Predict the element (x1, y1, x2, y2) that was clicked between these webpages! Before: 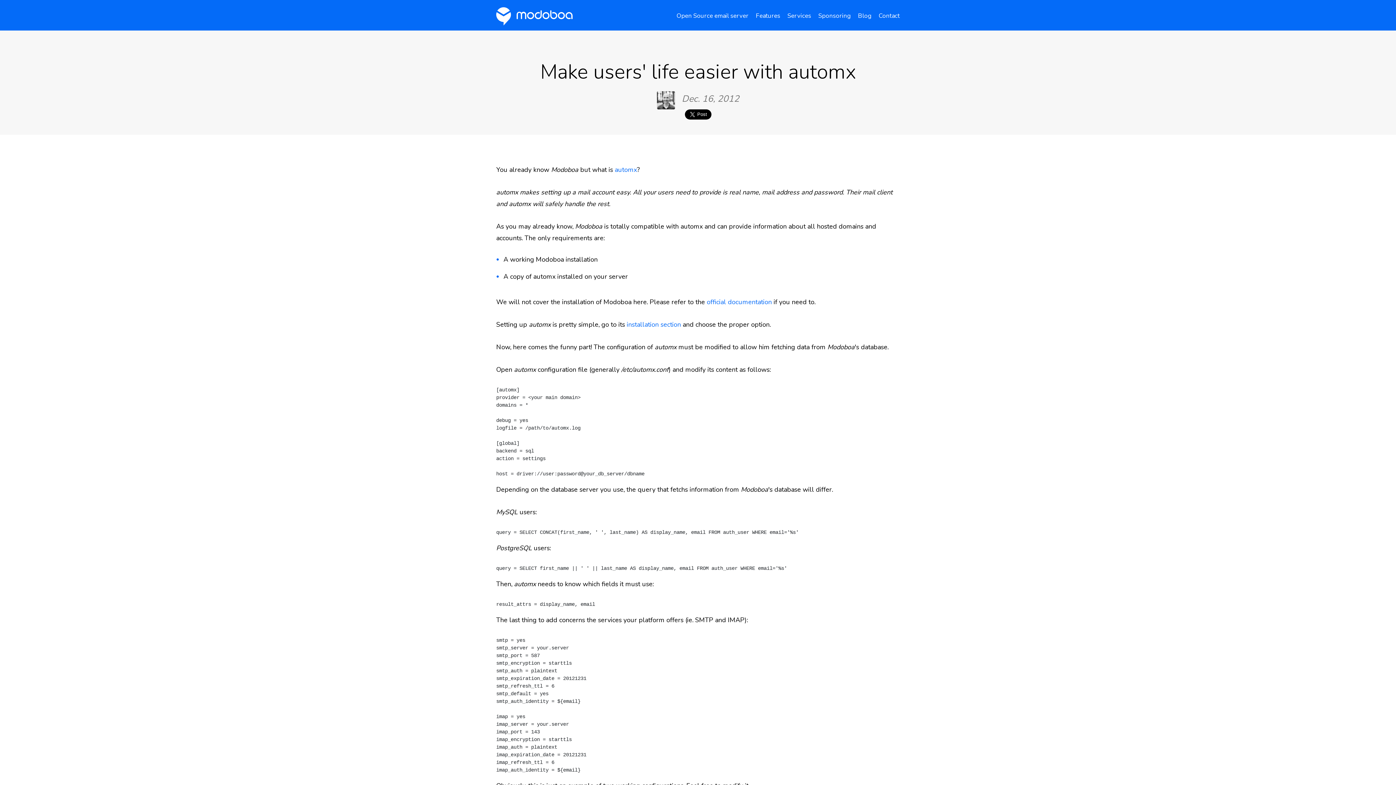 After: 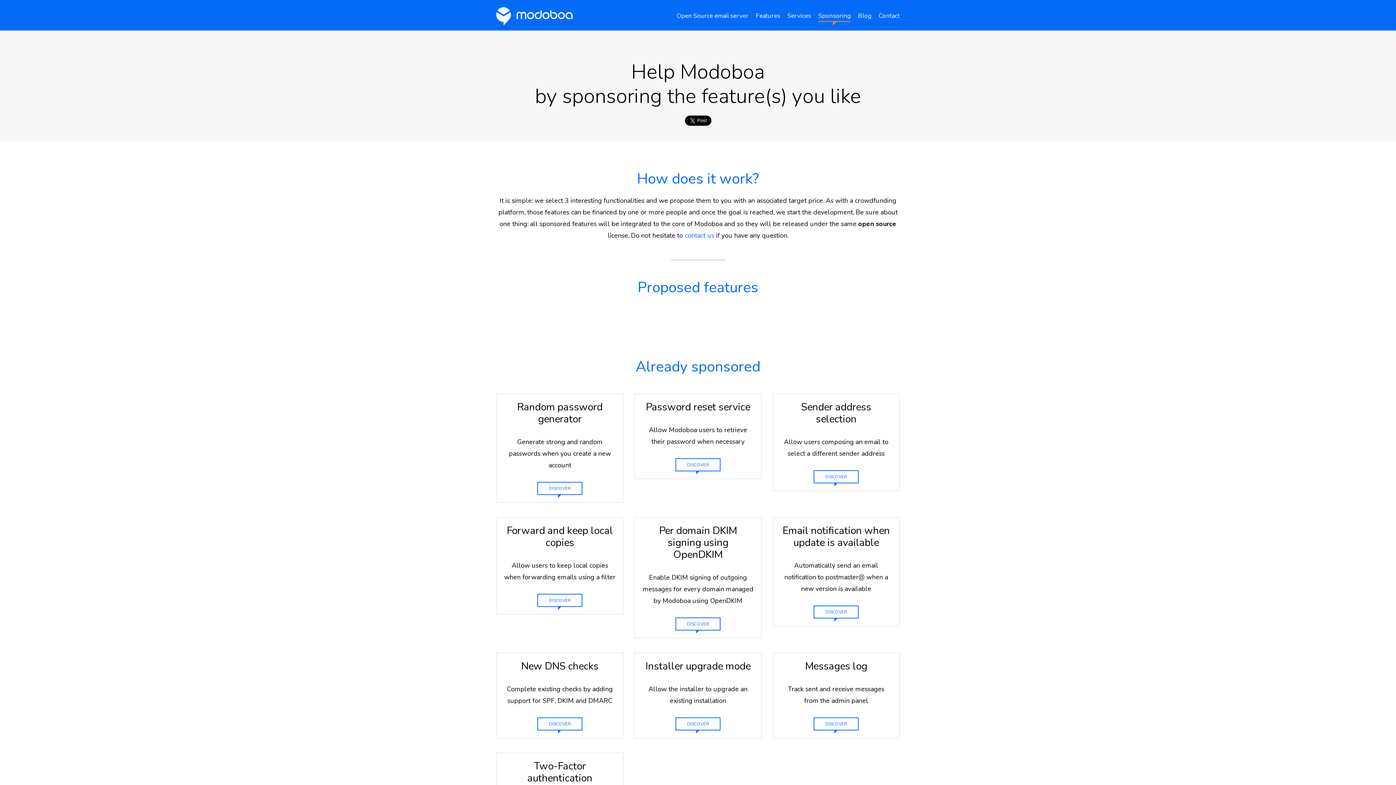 Action: label: Sponsoring bbox: (818, 10, 850, 21)